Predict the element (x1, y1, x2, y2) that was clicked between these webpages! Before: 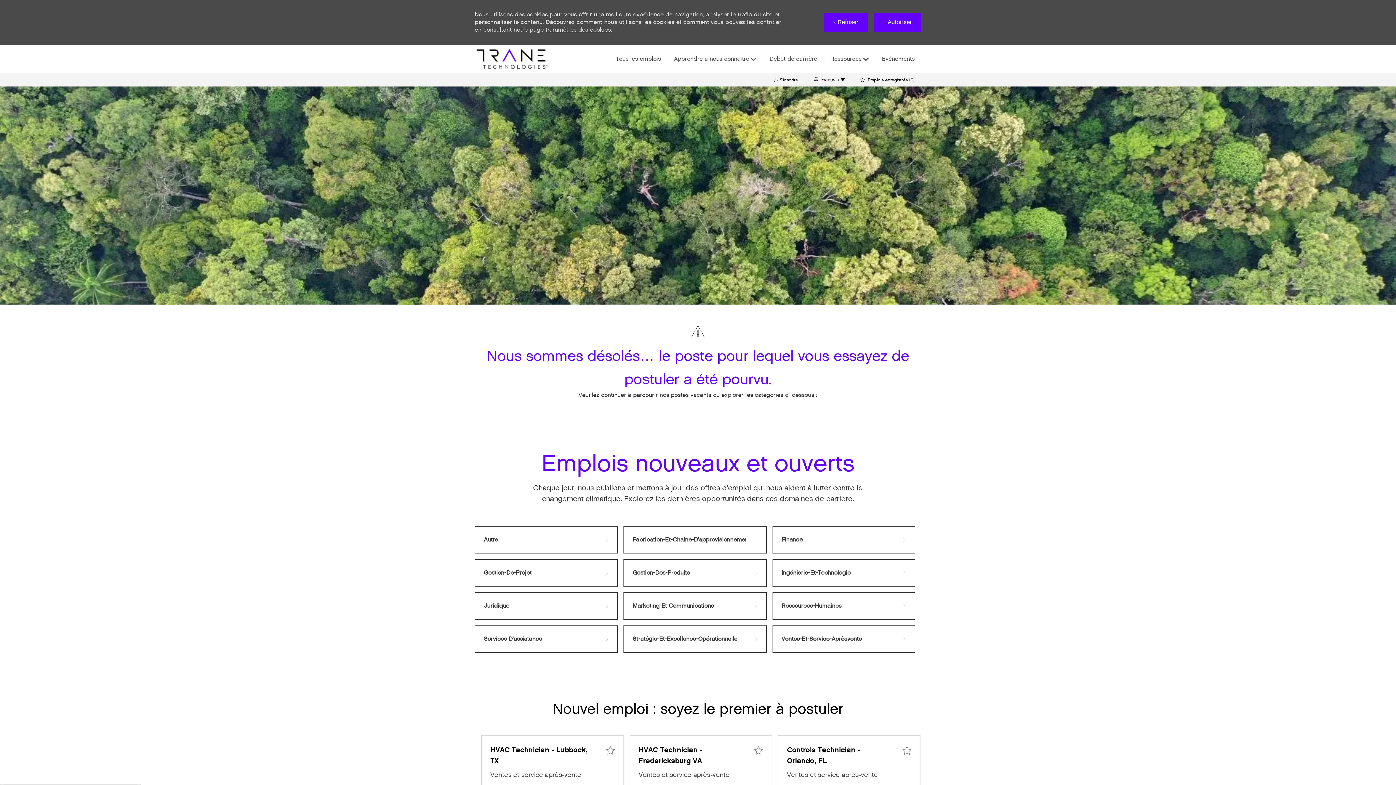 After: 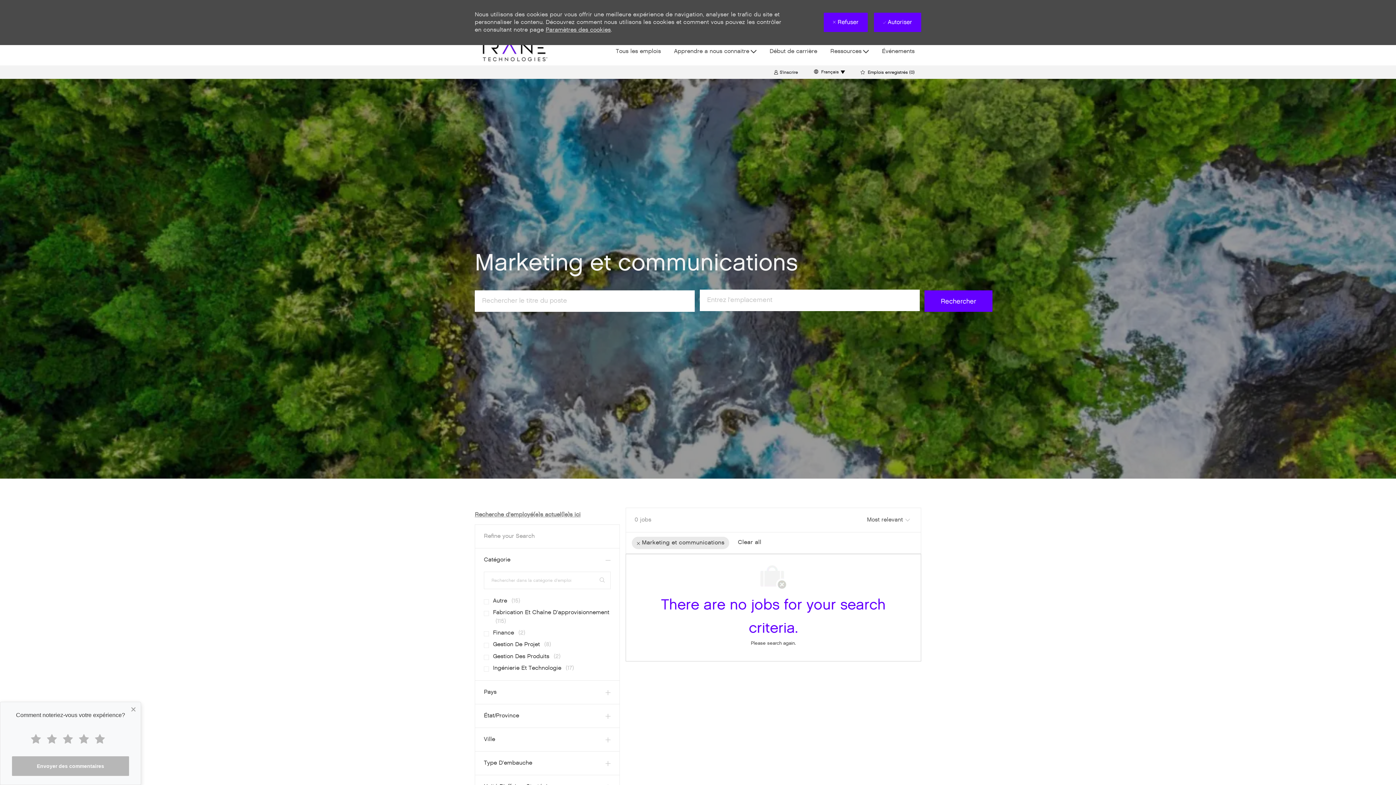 Action: bbox: (632, 601, 757, 611) label: Marketing et communications